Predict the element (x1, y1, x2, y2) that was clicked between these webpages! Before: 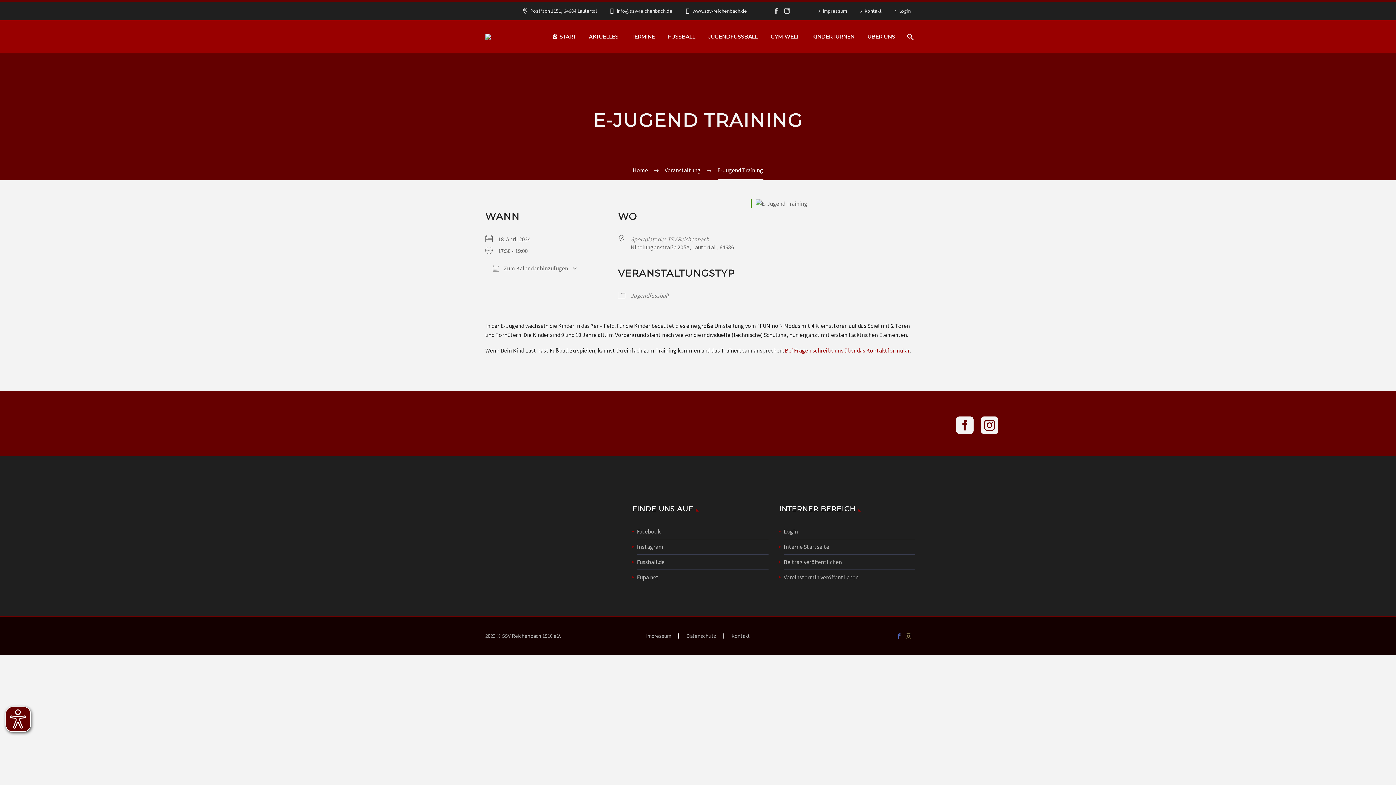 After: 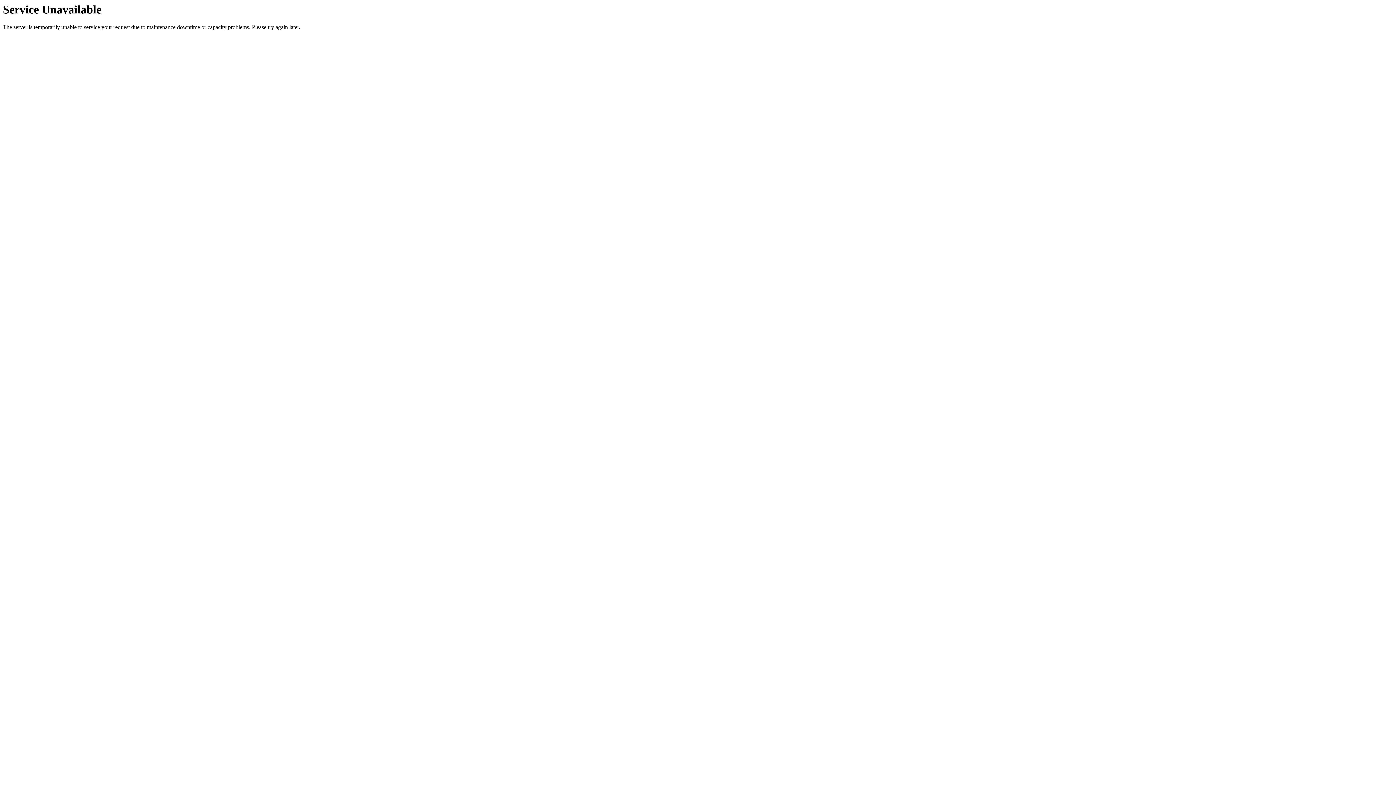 Action: label: Login bbox: (892, 5, 910, 16)